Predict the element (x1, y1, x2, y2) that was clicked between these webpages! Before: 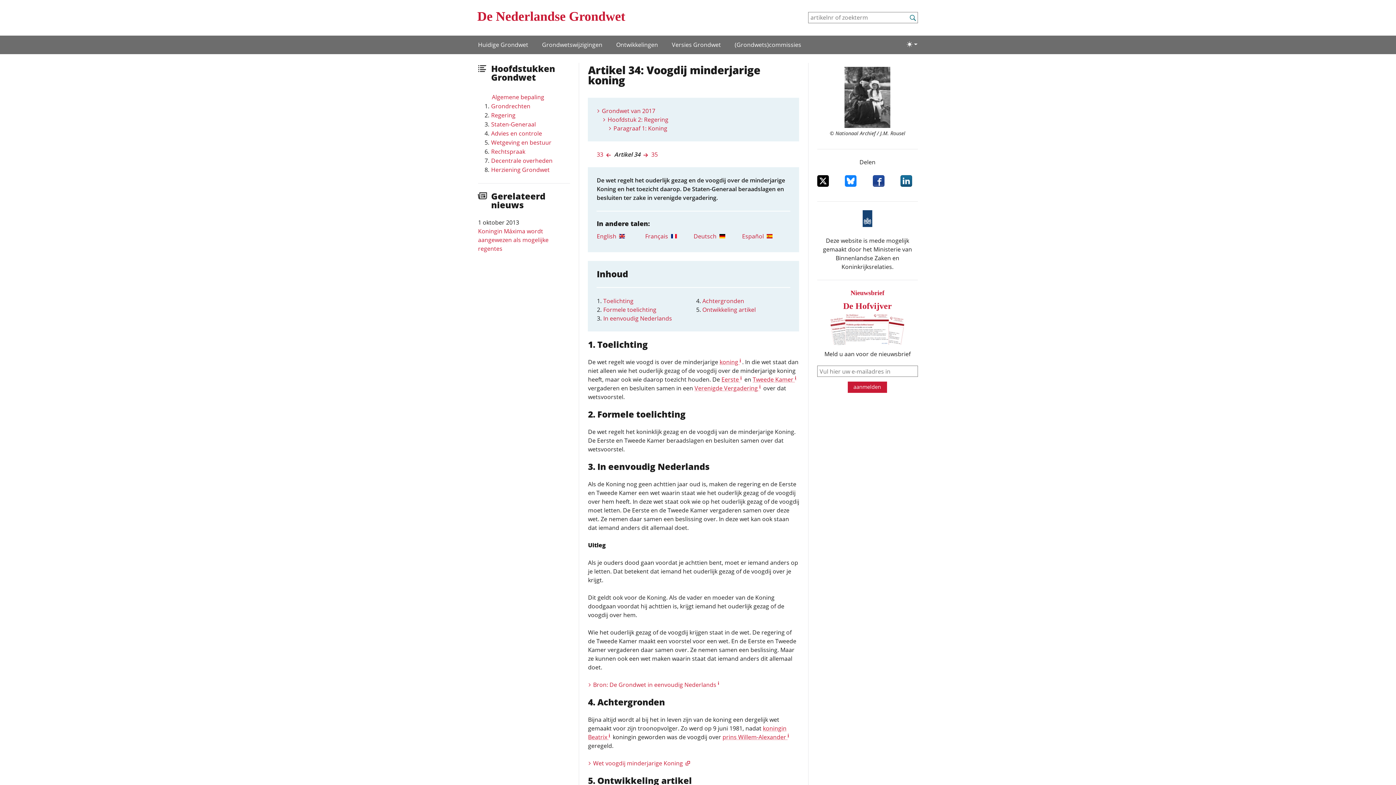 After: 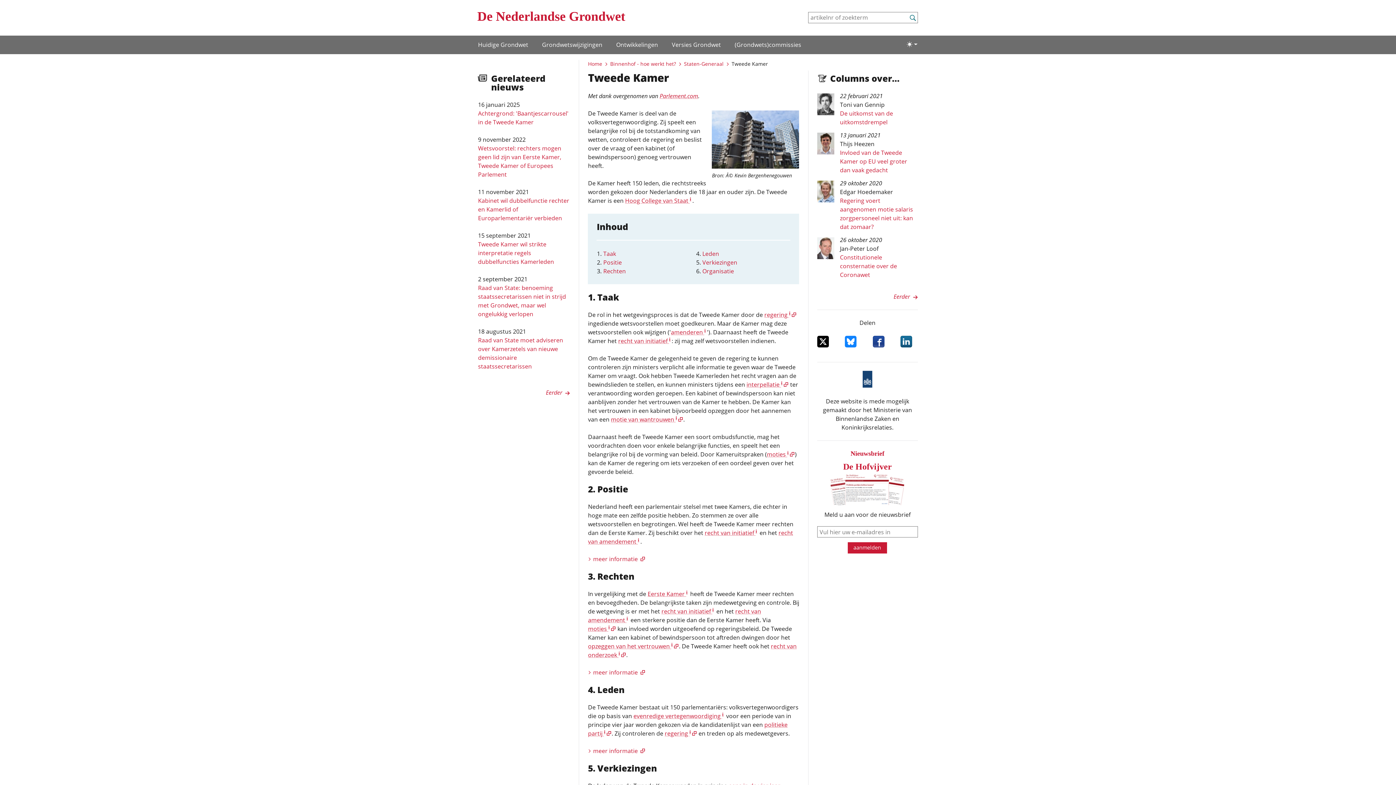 Action: label: Tweede Kamer i bbox: (752, 375, 797, 383)